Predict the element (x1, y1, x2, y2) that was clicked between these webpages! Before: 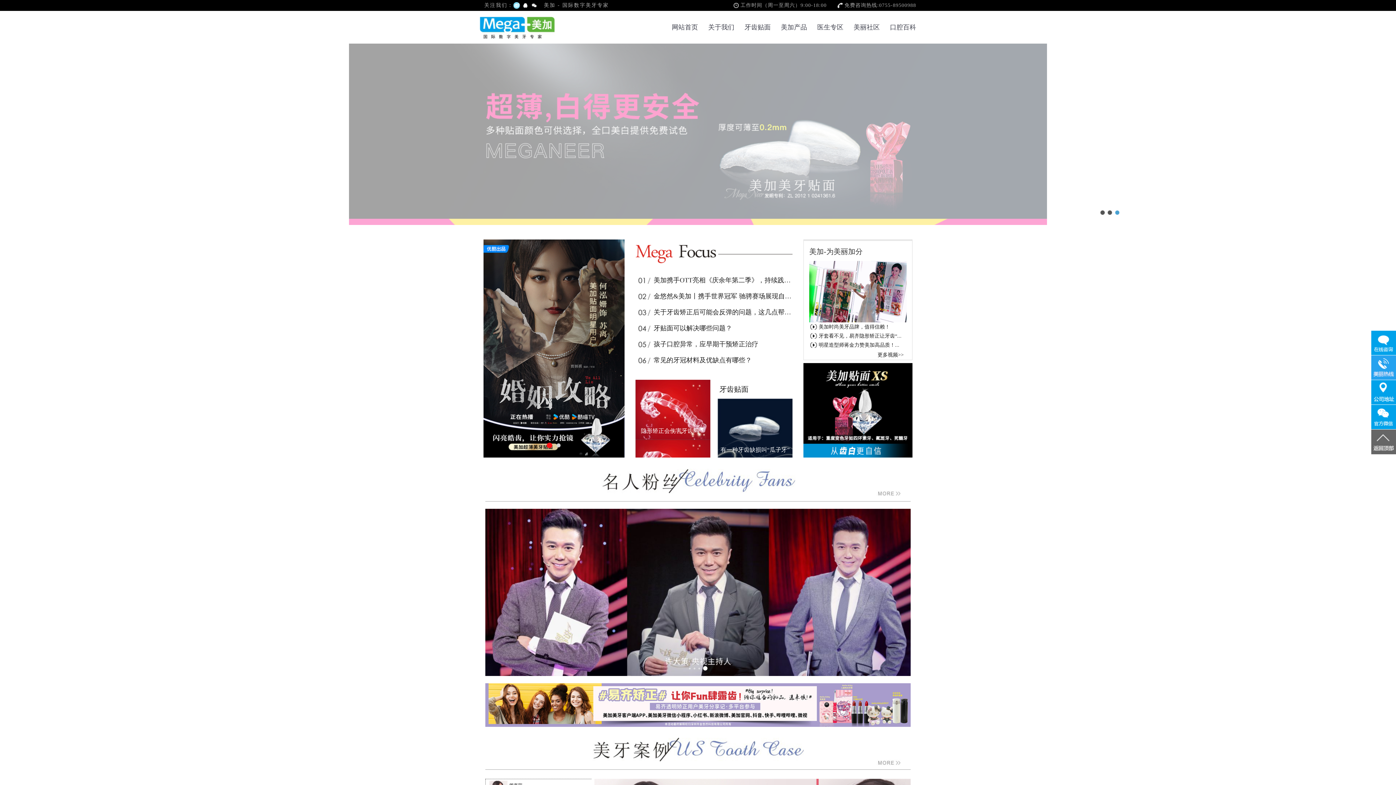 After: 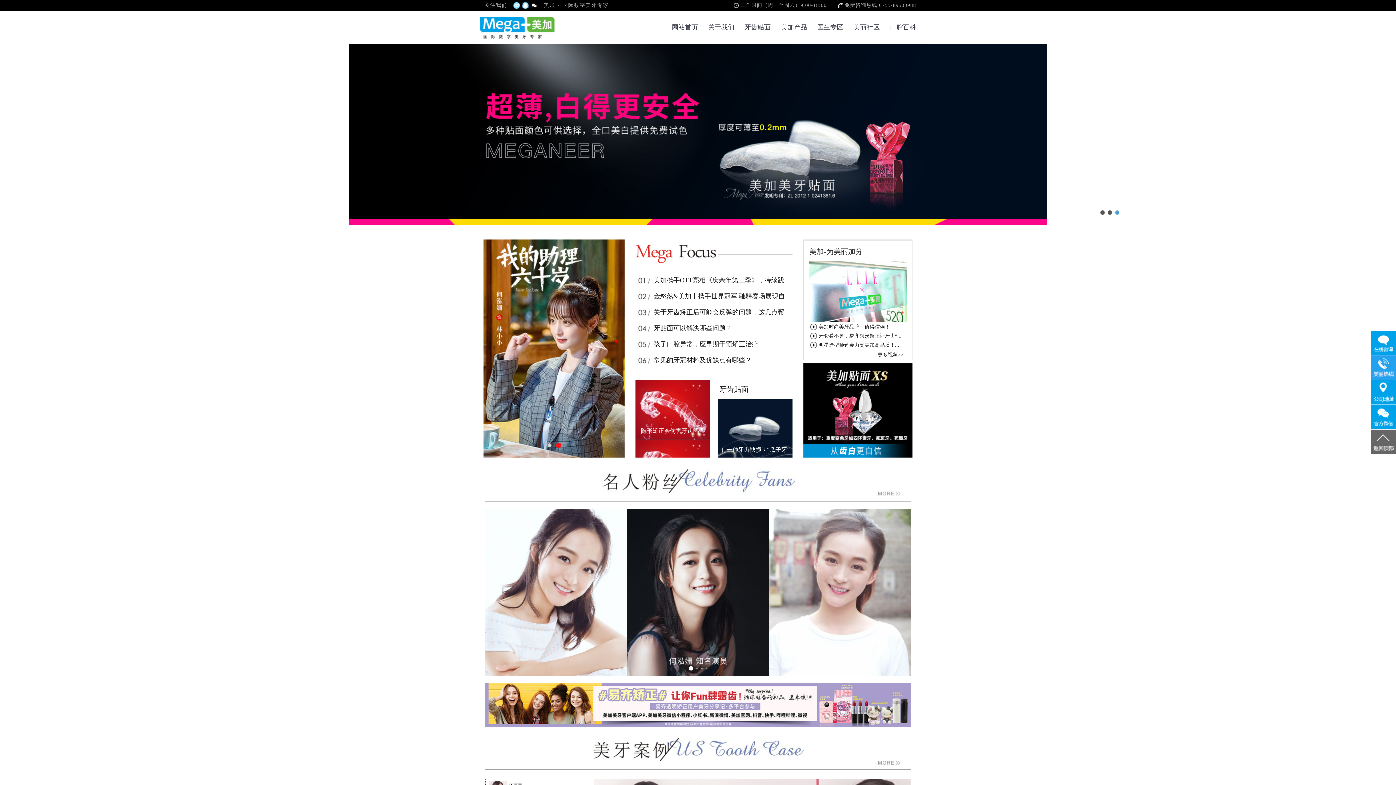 Action: bbox: (522, 2, 529, 8)